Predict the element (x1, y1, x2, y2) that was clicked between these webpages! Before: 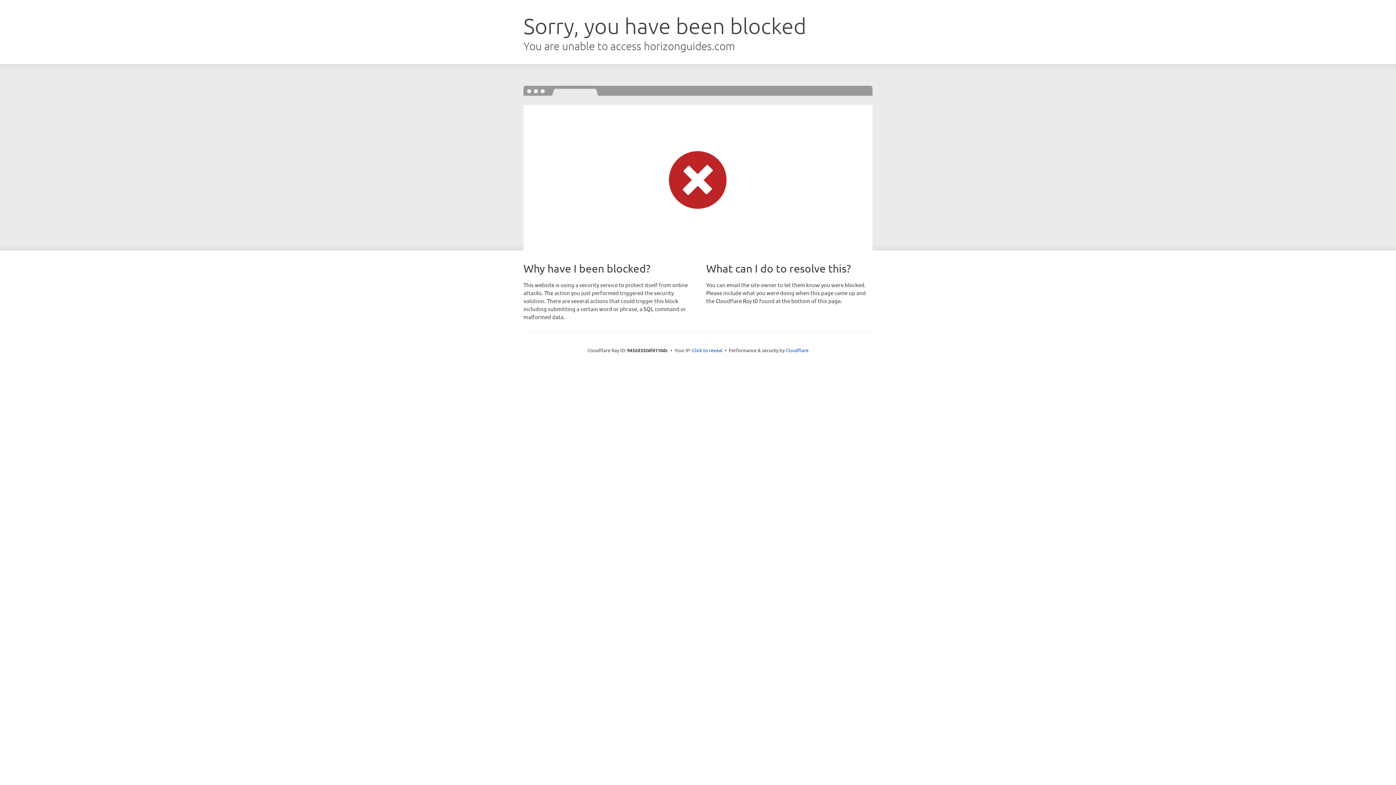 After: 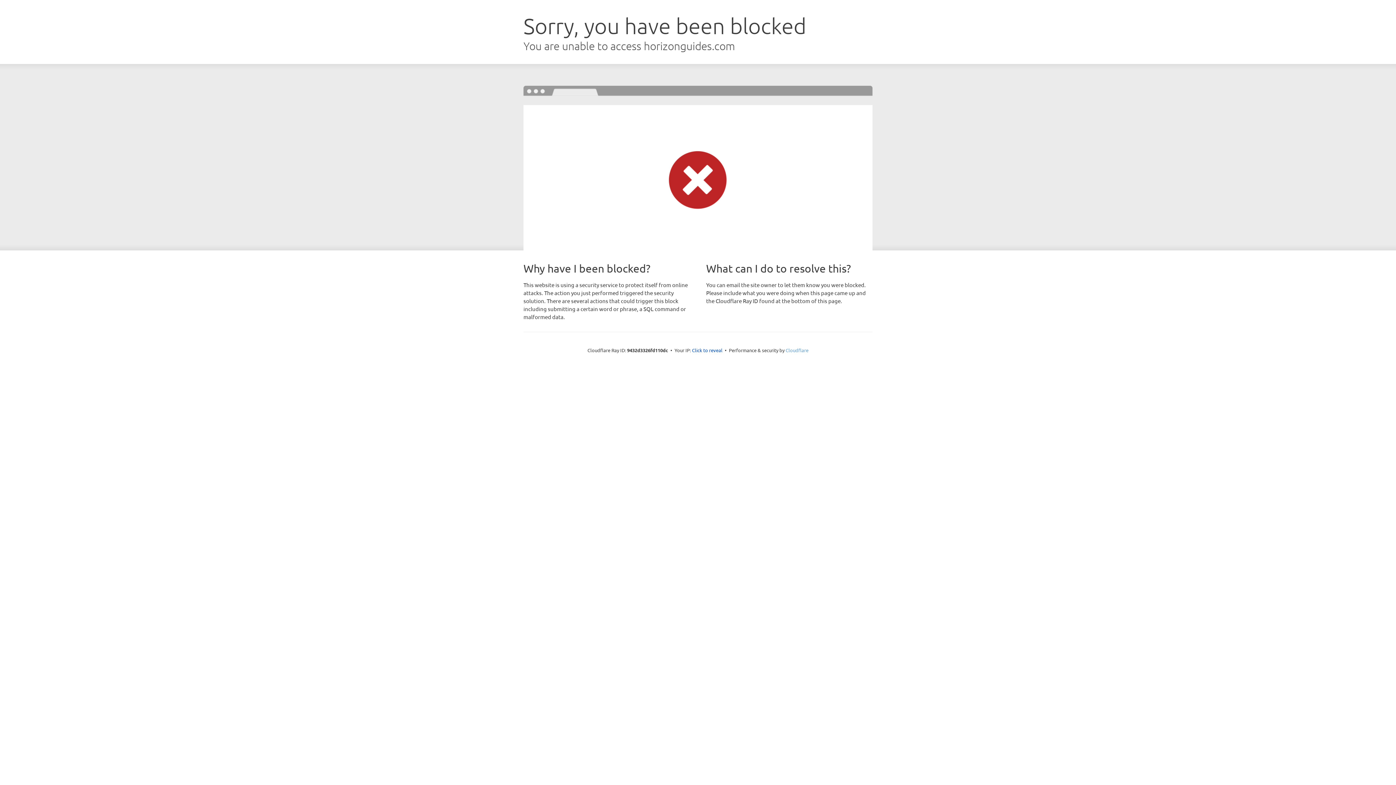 Action: label: Cloudflare bbox: (785, 347, 808, 353)